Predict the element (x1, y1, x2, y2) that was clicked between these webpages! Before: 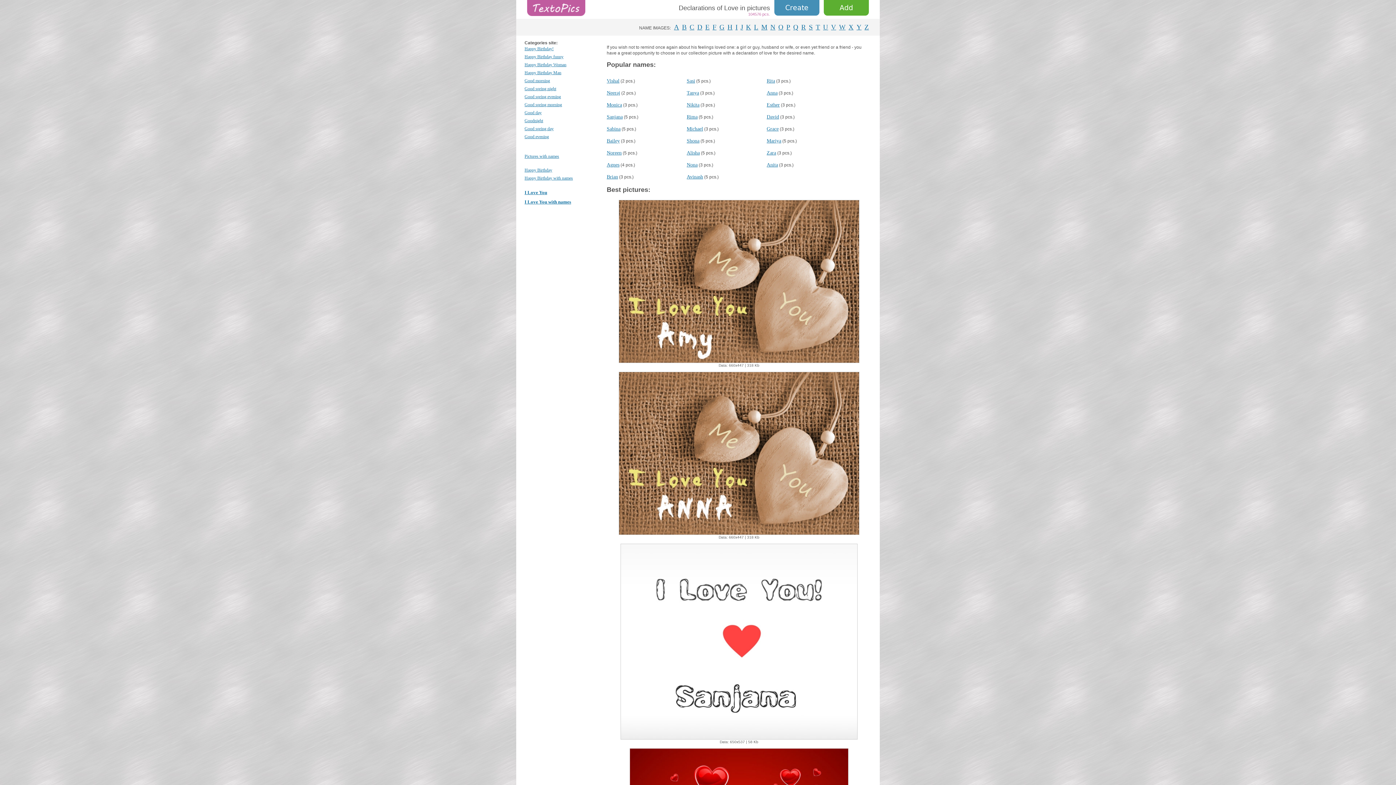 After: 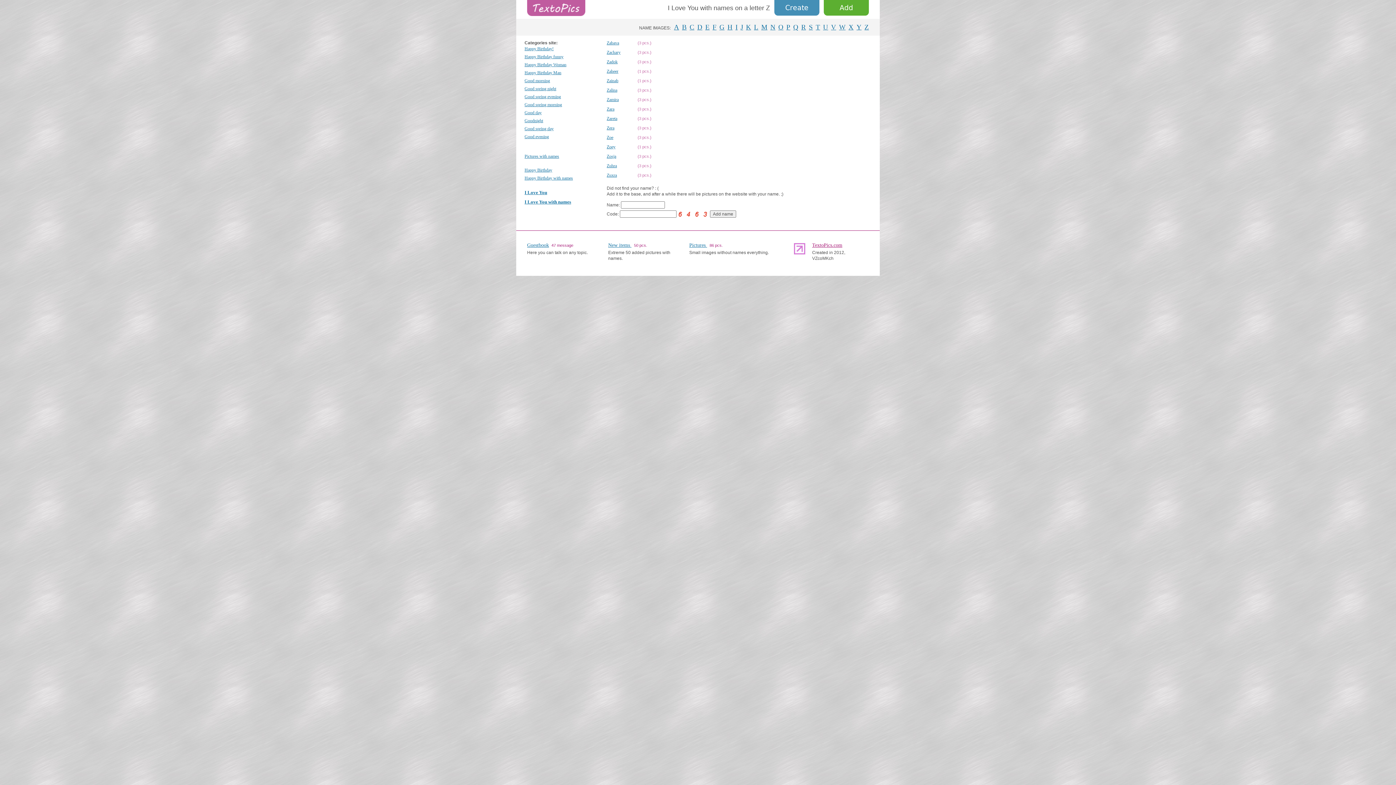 Action: bbox: (864, 23, 869, 30) label: Z